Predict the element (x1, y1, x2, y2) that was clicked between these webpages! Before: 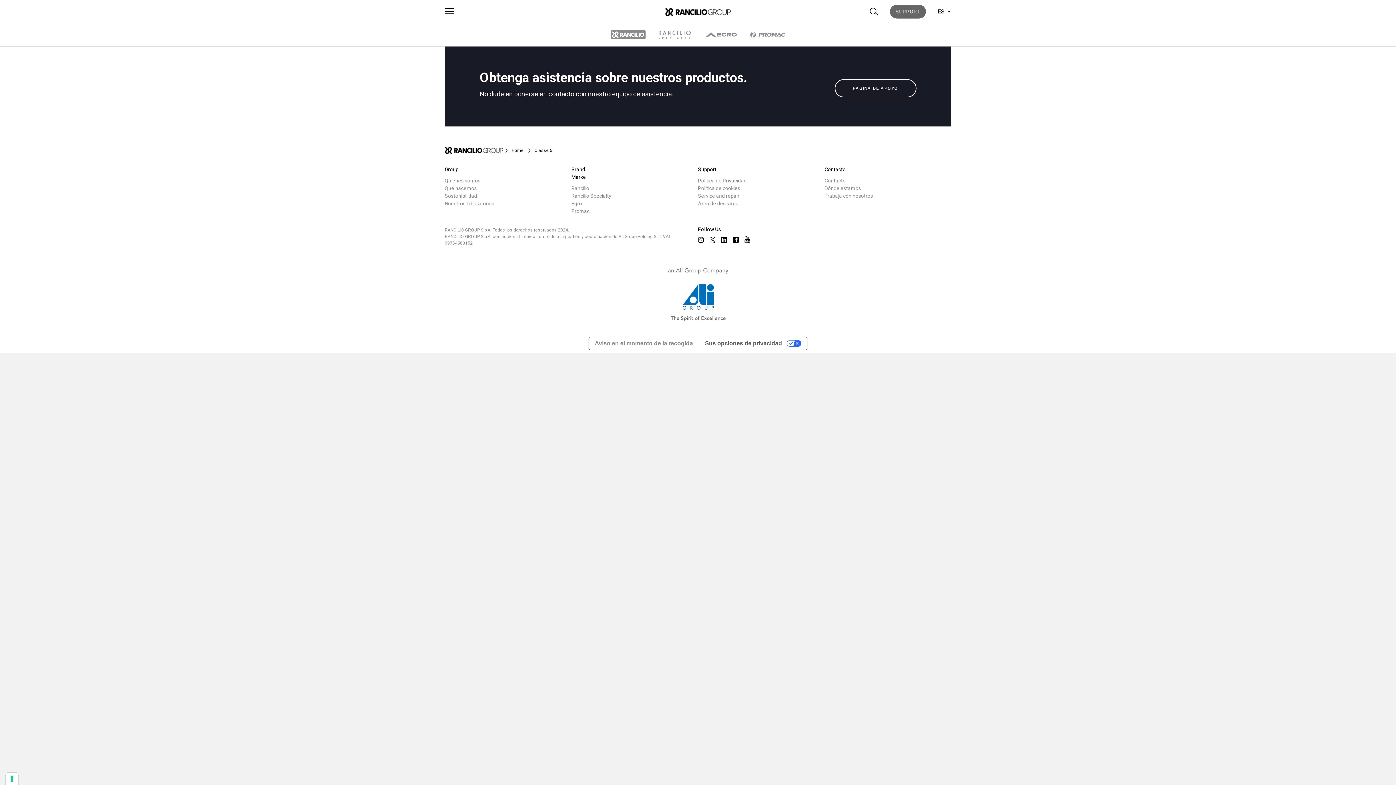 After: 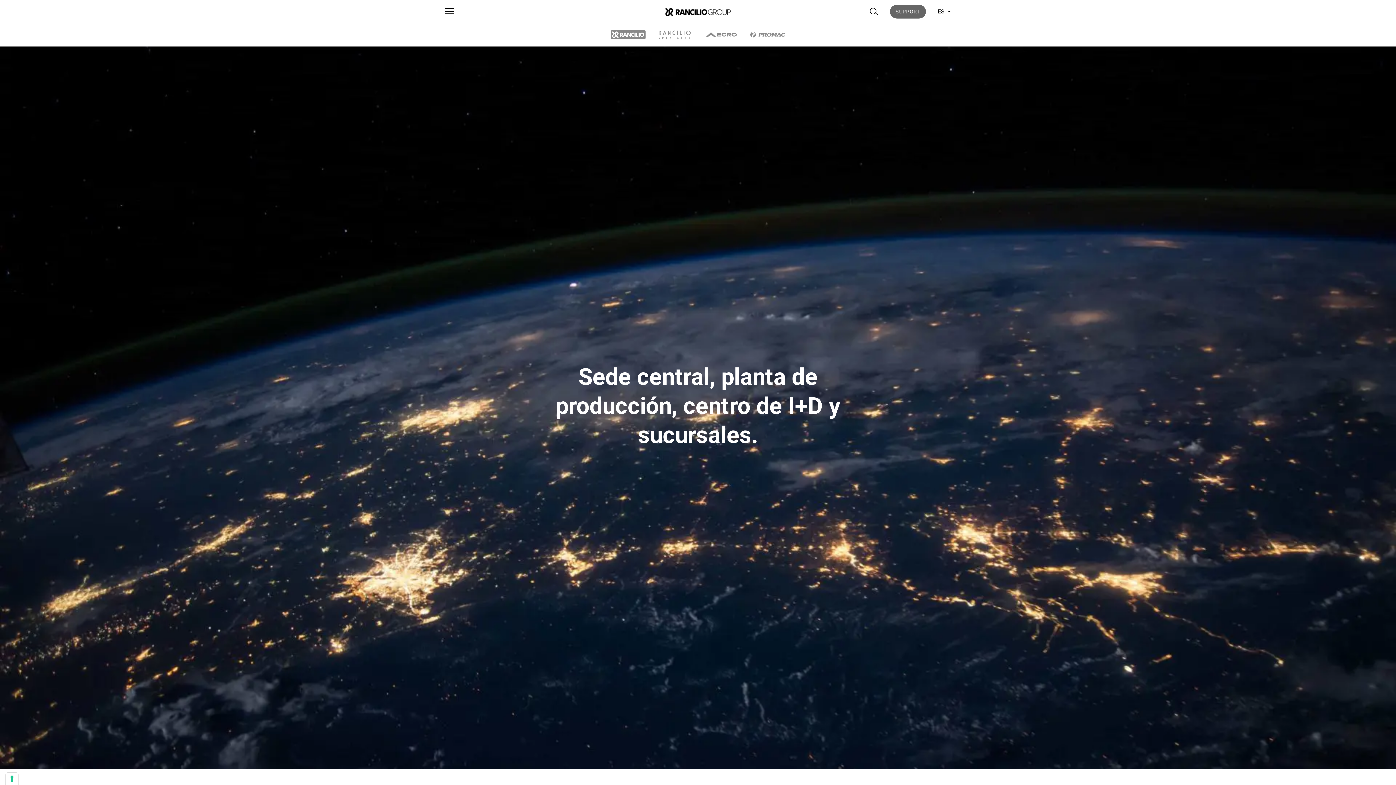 Action: bbox: (824, 185, 861, 191) label: Dónde estamos